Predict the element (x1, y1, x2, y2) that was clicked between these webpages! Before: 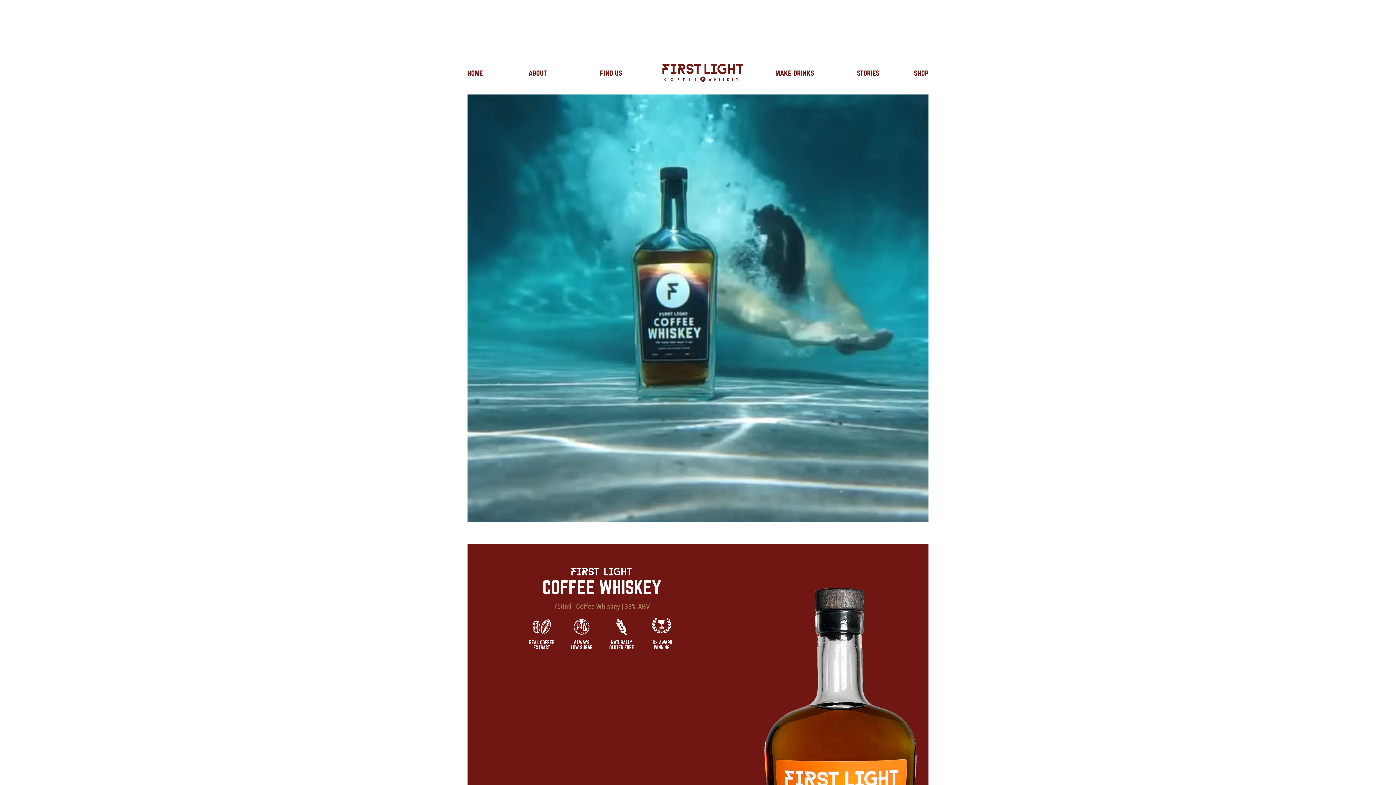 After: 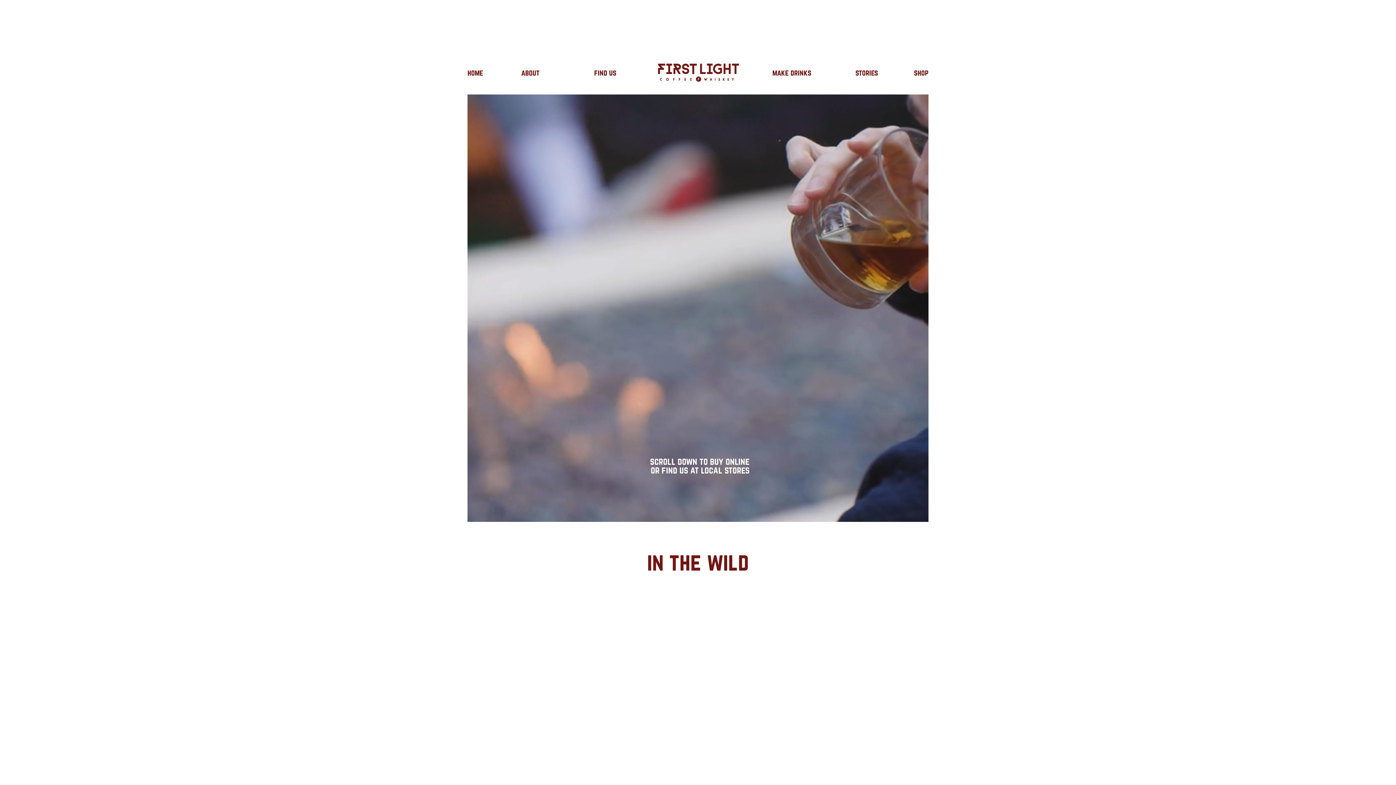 Action: label: find us bbox: (583, 65, 638, 79)